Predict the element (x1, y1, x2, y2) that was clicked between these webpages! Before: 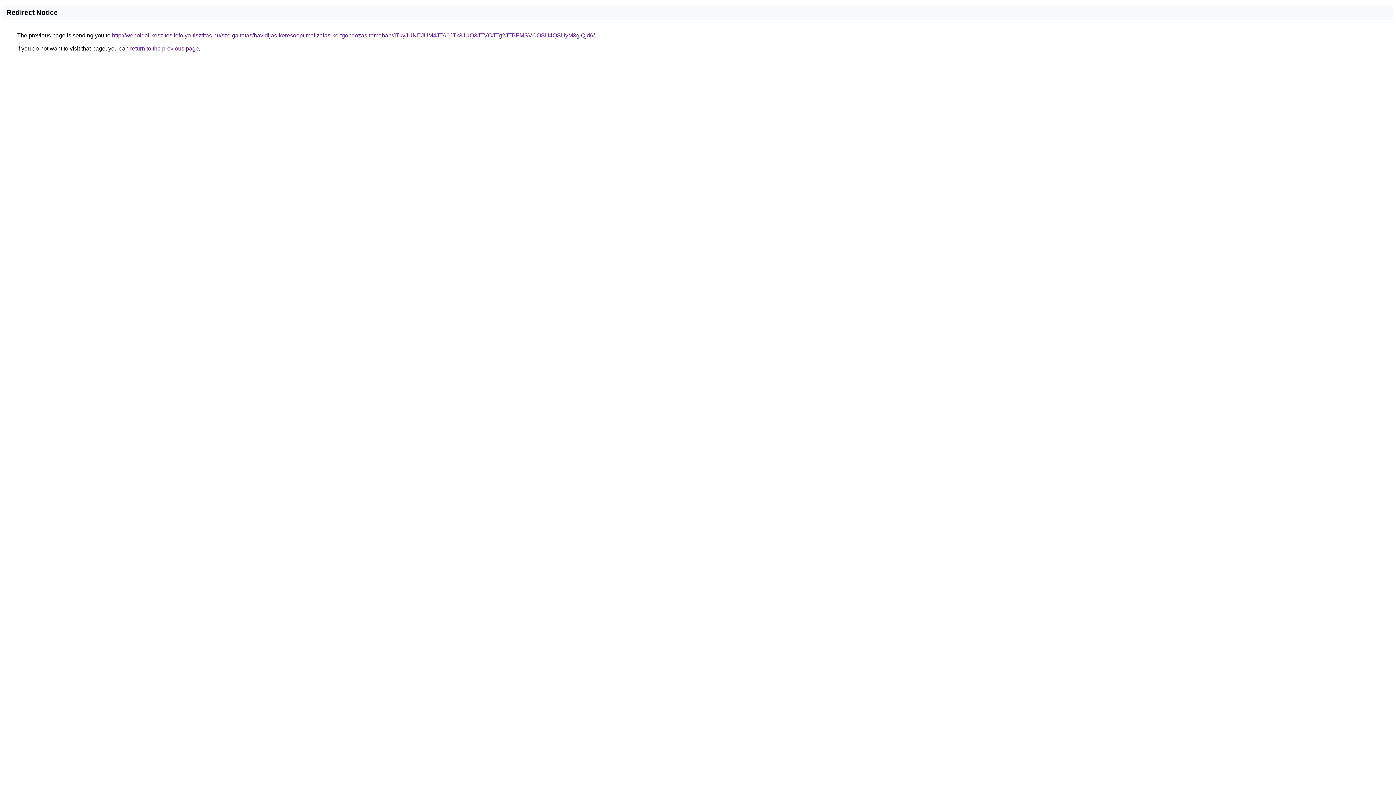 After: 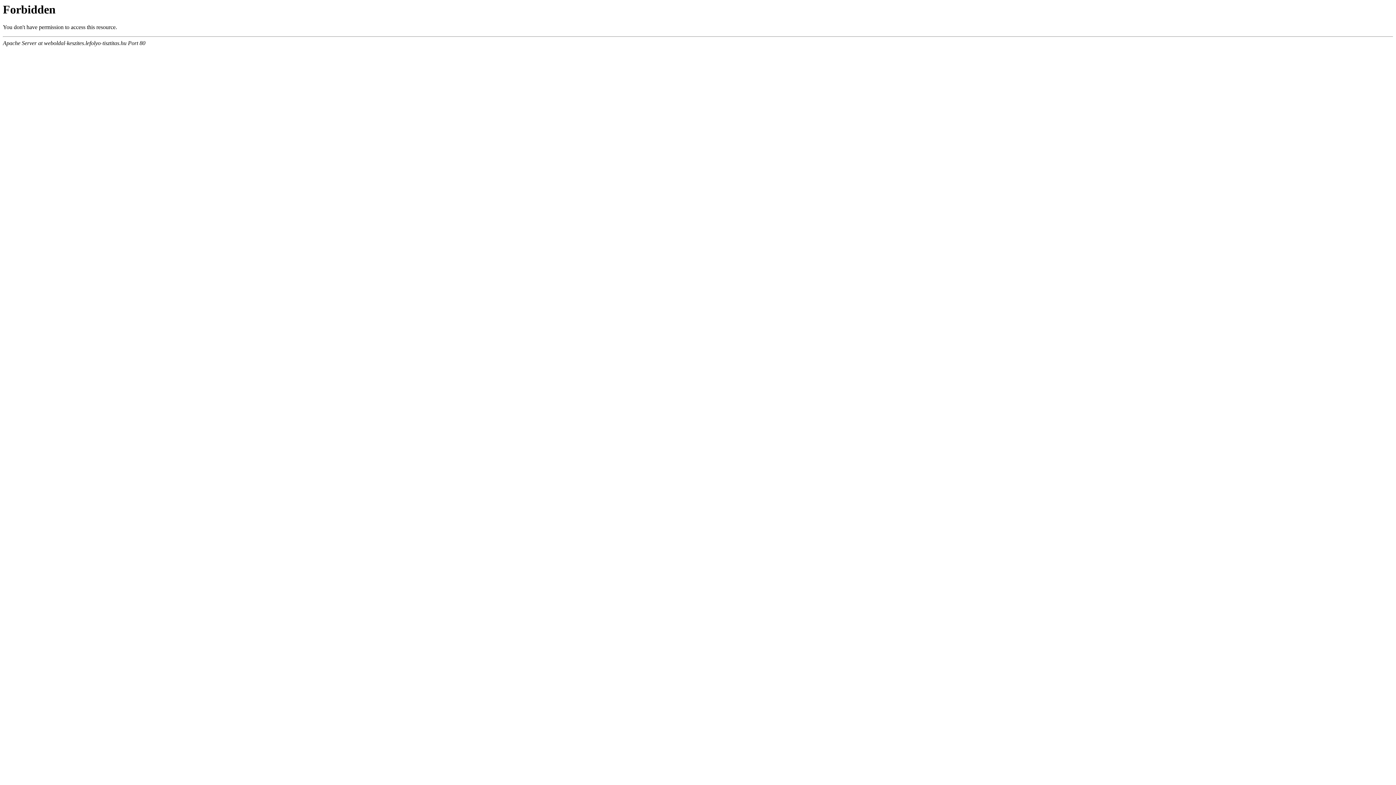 Action: bbox: (112, 32, 594, 38) label: http://weboldal-keszites.lefolyo-tisztitas.hu/szolgaltatas/havidijas-keresooptimalizalas-kertgondozas-temaban/JTkyJUNEJUM4JTA0JTk3JUQ3JTVCJTg2JTBFMSVCOSU4QSUyM3glQjd6/